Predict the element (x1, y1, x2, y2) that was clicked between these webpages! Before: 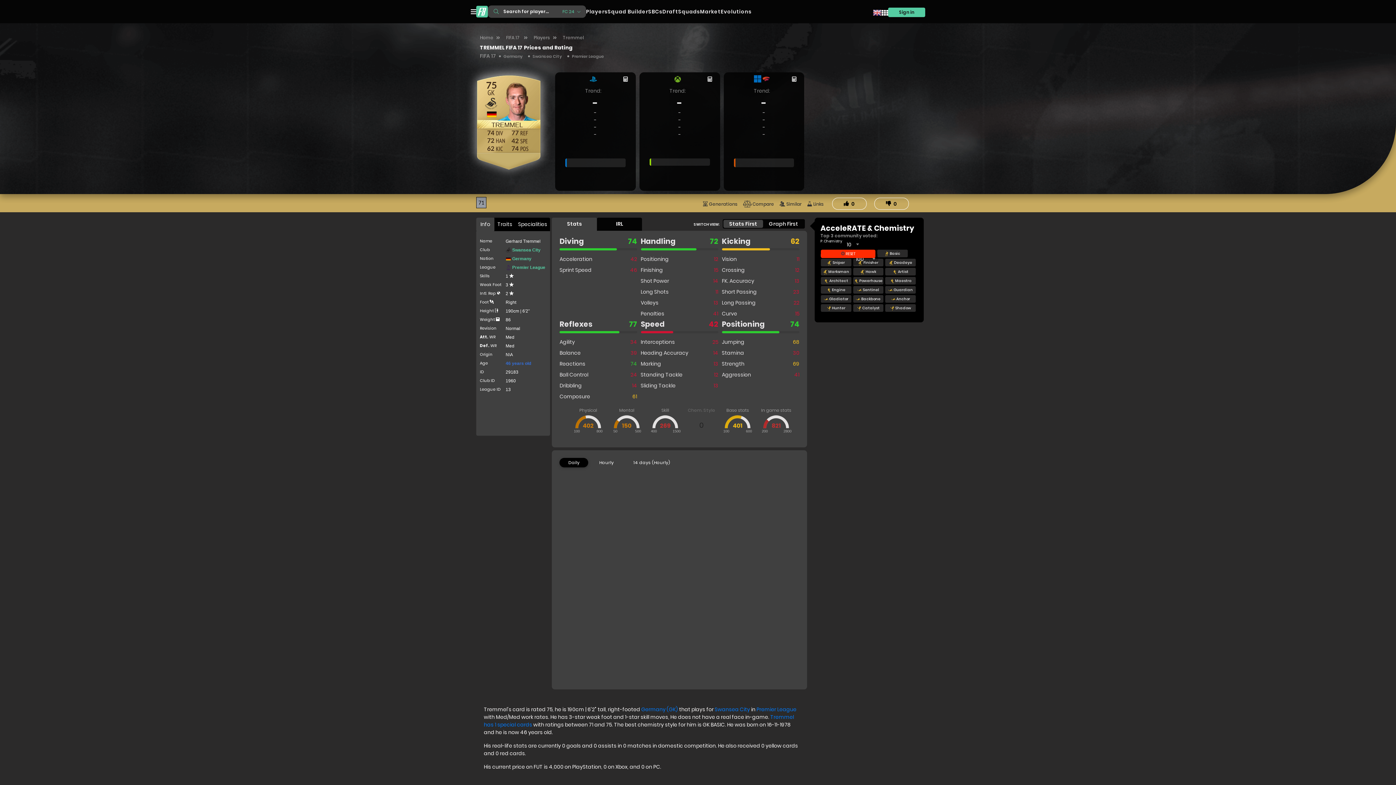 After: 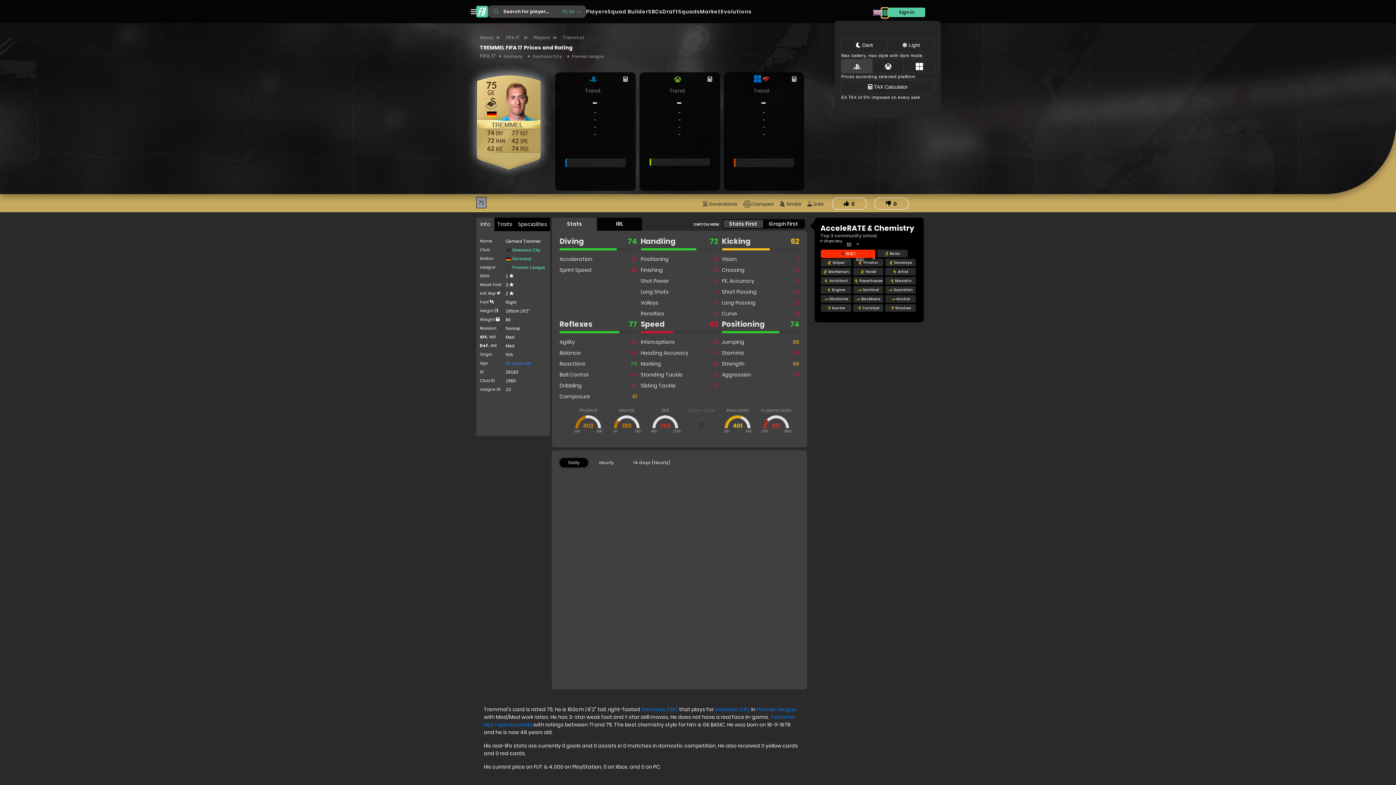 Action: bbox: (881, 7, 888, 17)